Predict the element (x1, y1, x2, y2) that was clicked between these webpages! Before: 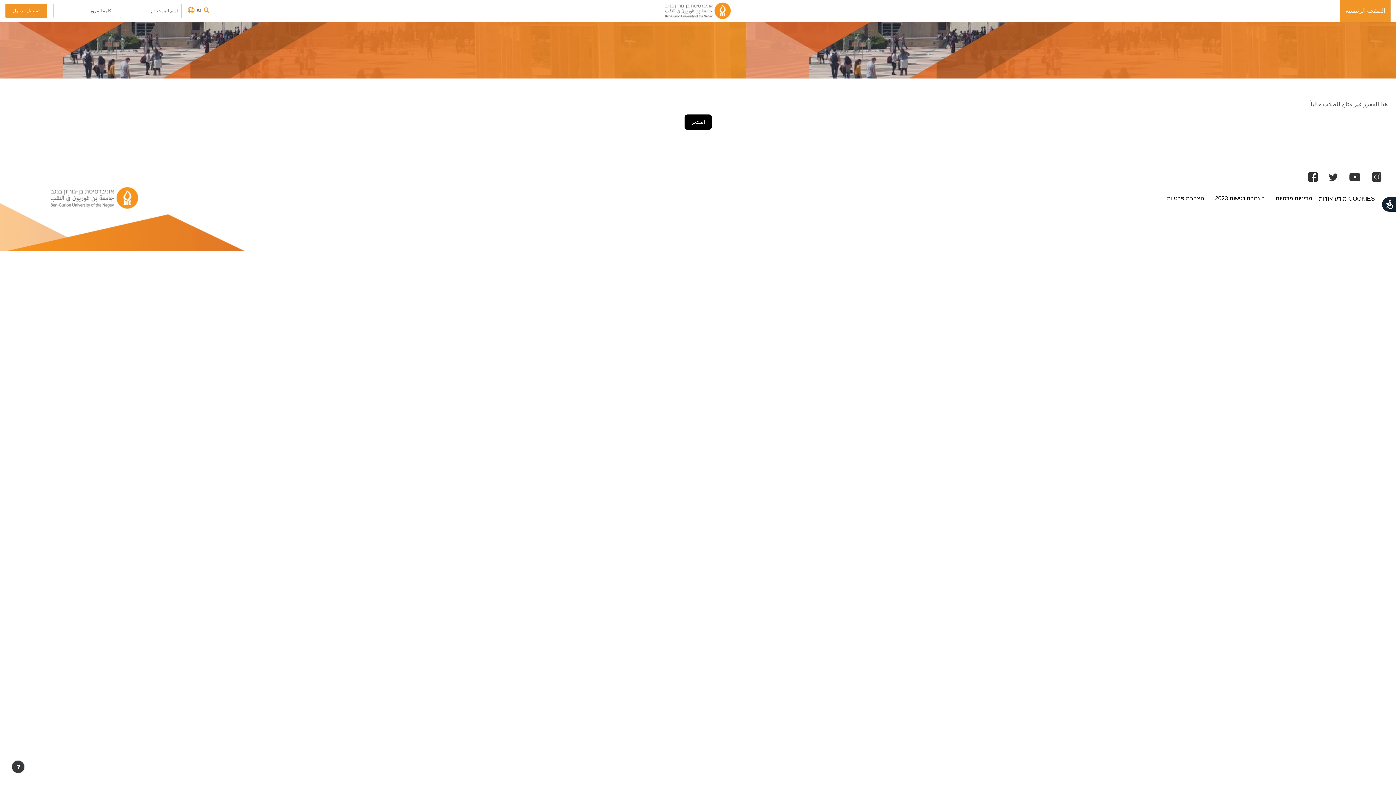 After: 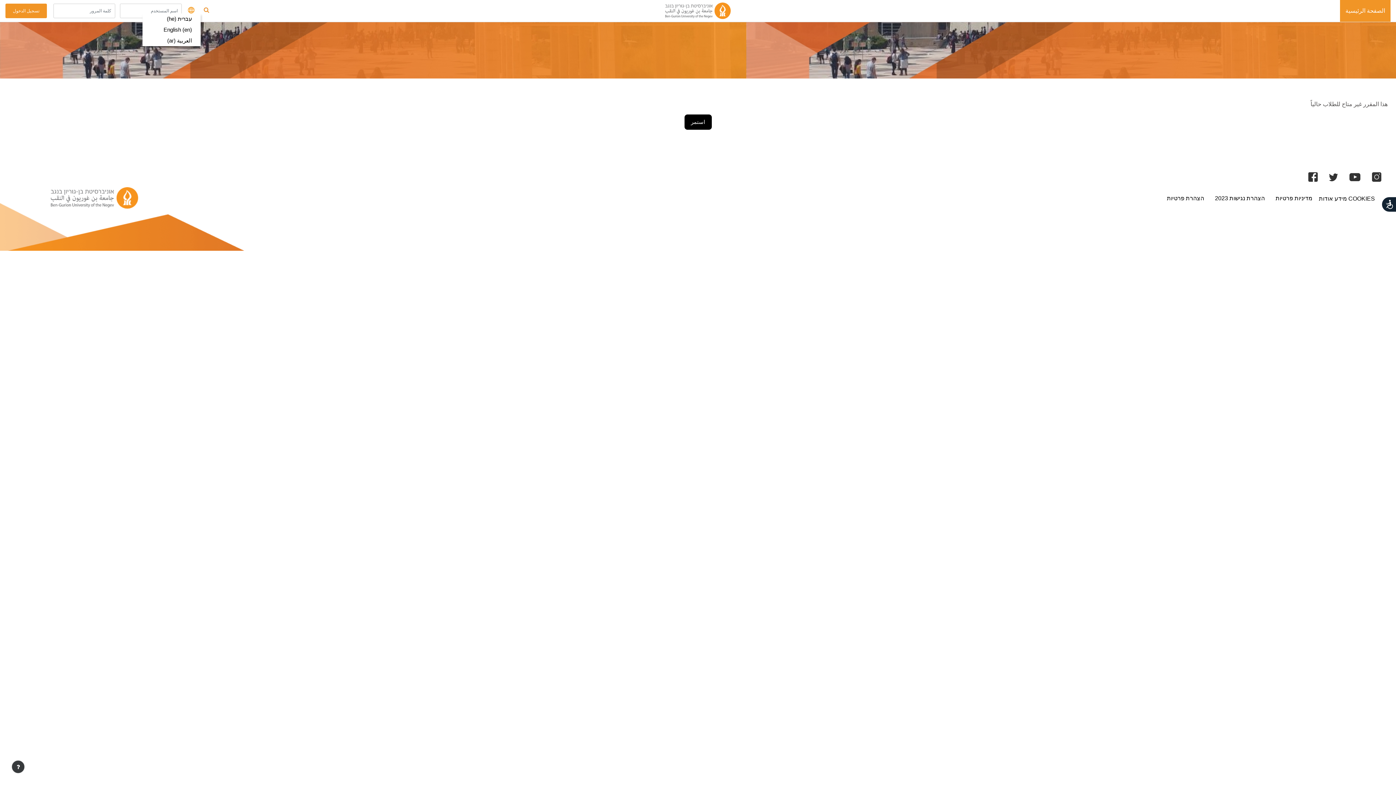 Action: bbox: (183, 0, 200, 13) label: ar